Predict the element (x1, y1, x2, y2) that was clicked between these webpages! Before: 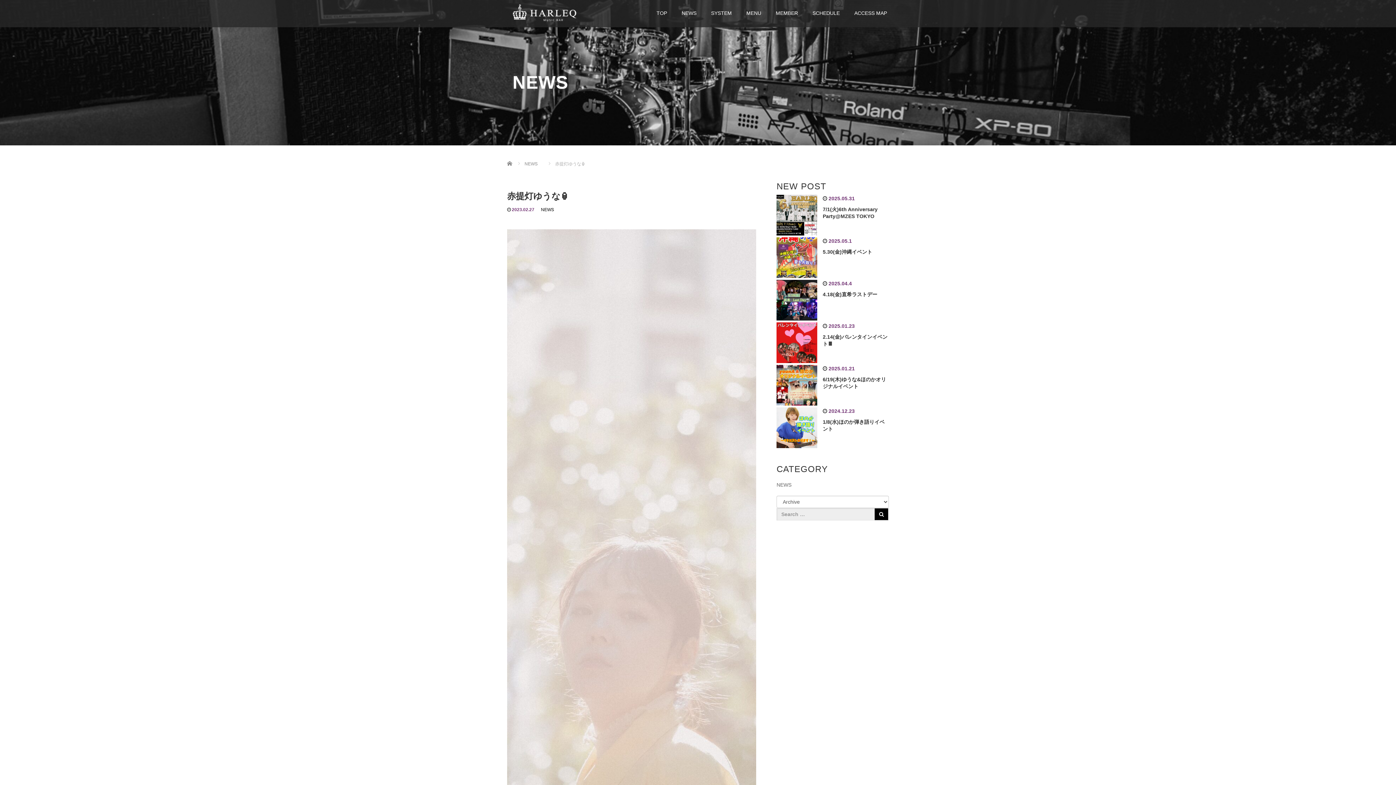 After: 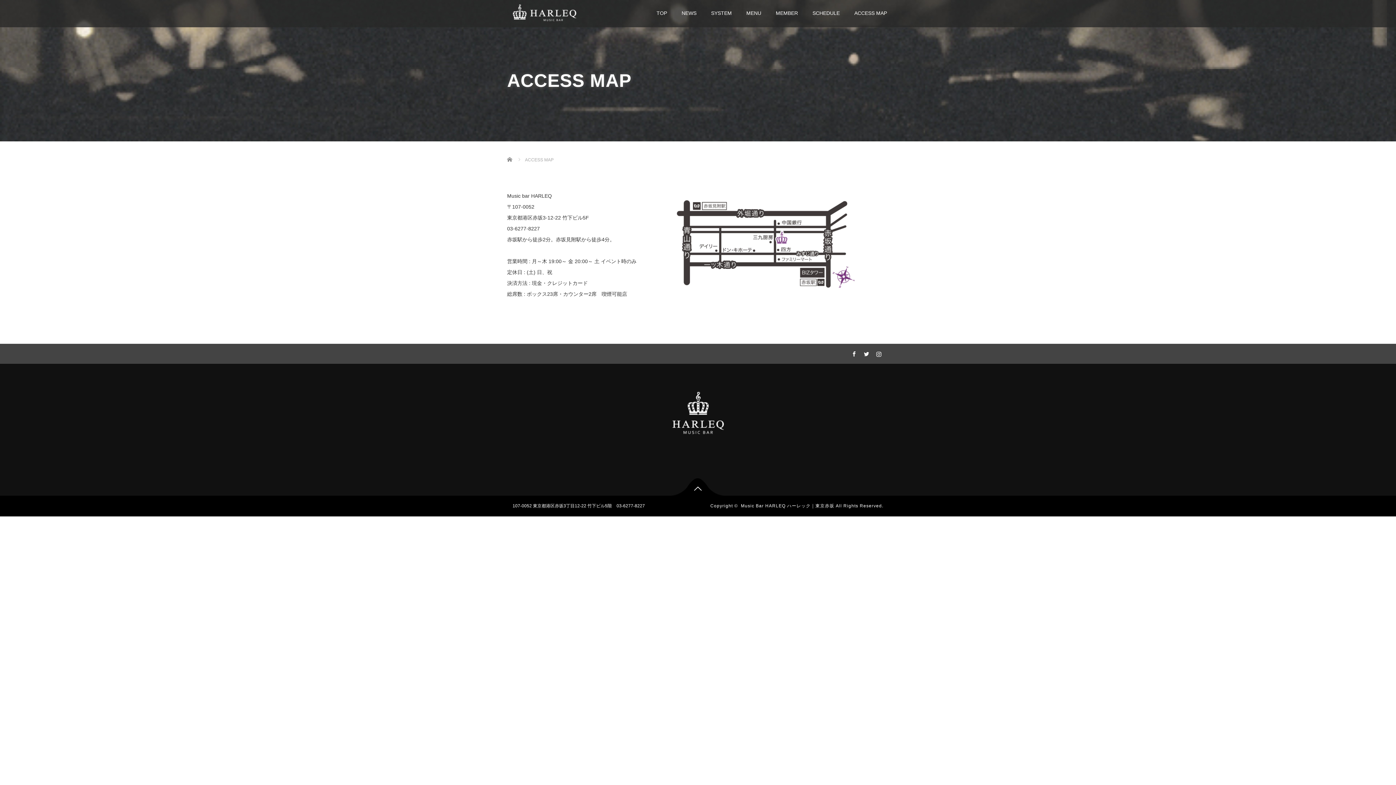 Action: label: ACCESS MAP bbox: (847, 4, 894, 27)